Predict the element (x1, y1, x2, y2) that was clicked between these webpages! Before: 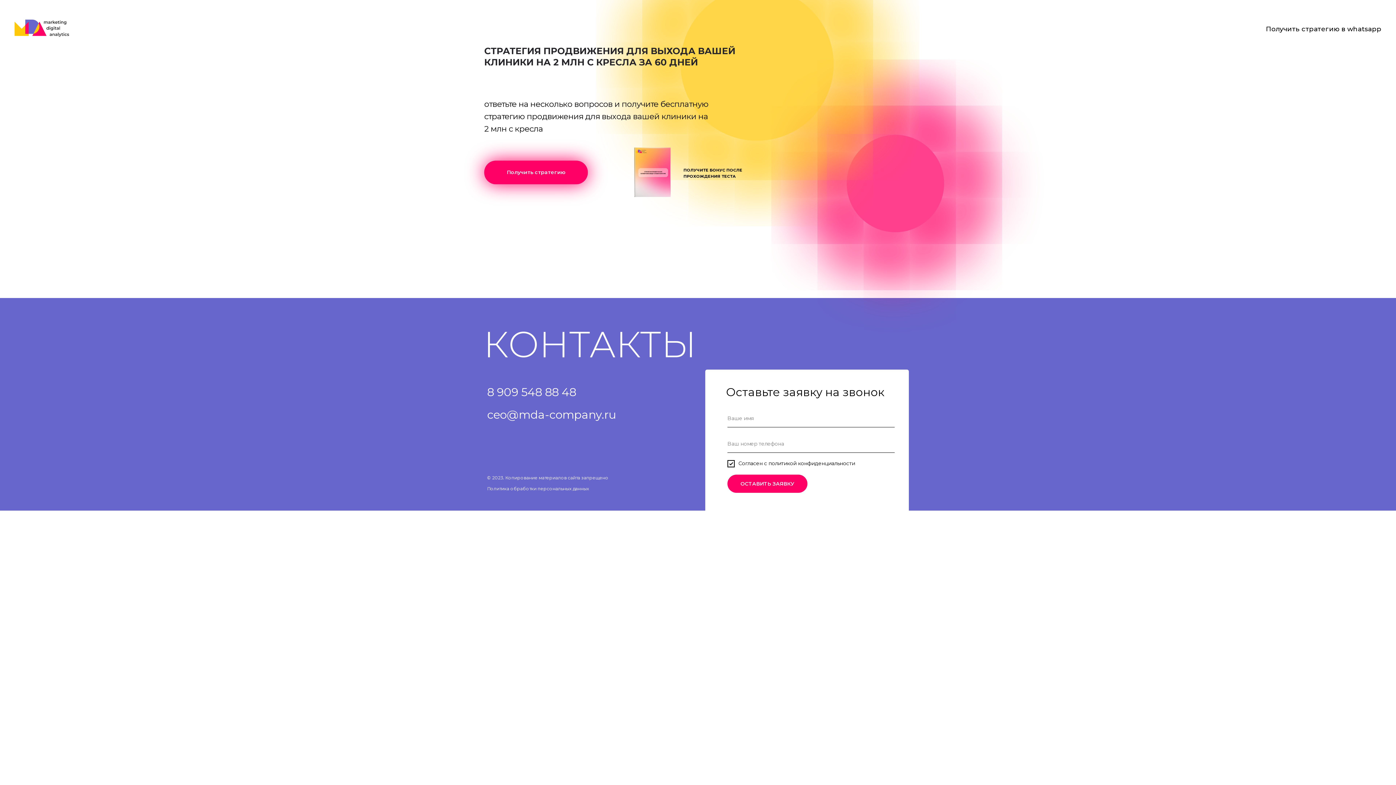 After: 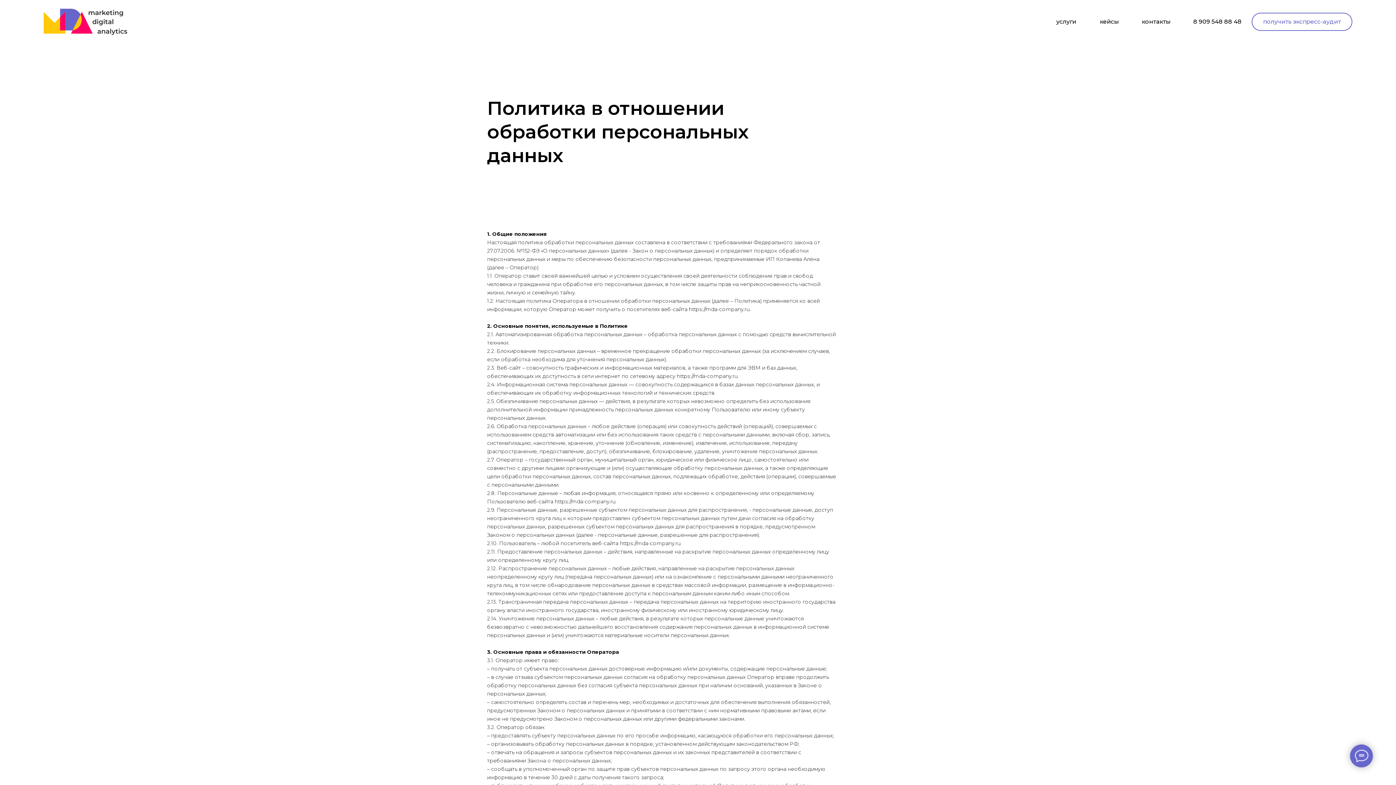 Action: bbox: (487, 486, 589, 491) label: Политика обработки персональных данных